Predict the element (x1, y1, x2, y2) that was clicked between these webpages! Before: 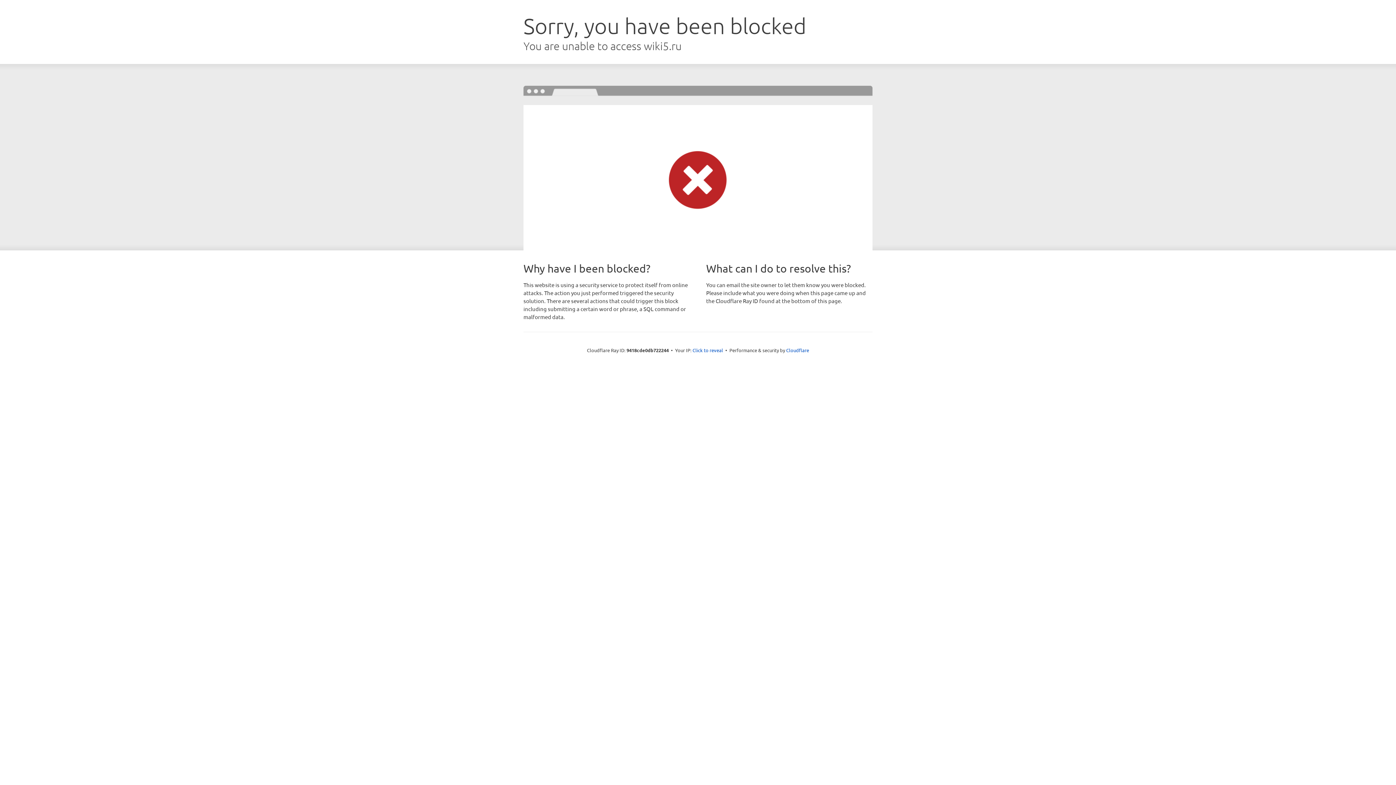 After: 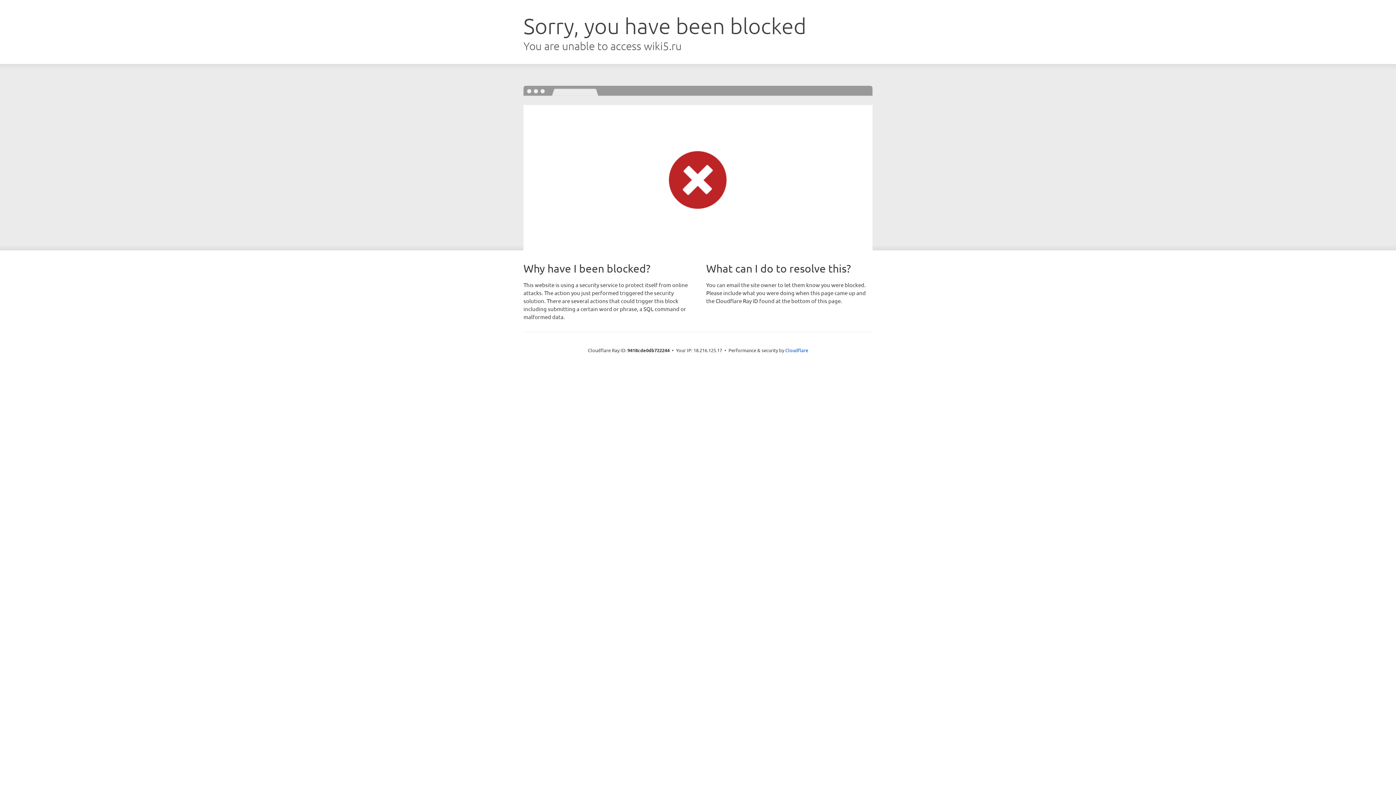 Action: bbox: (692, 346, 723, 353) label: Click to reveal